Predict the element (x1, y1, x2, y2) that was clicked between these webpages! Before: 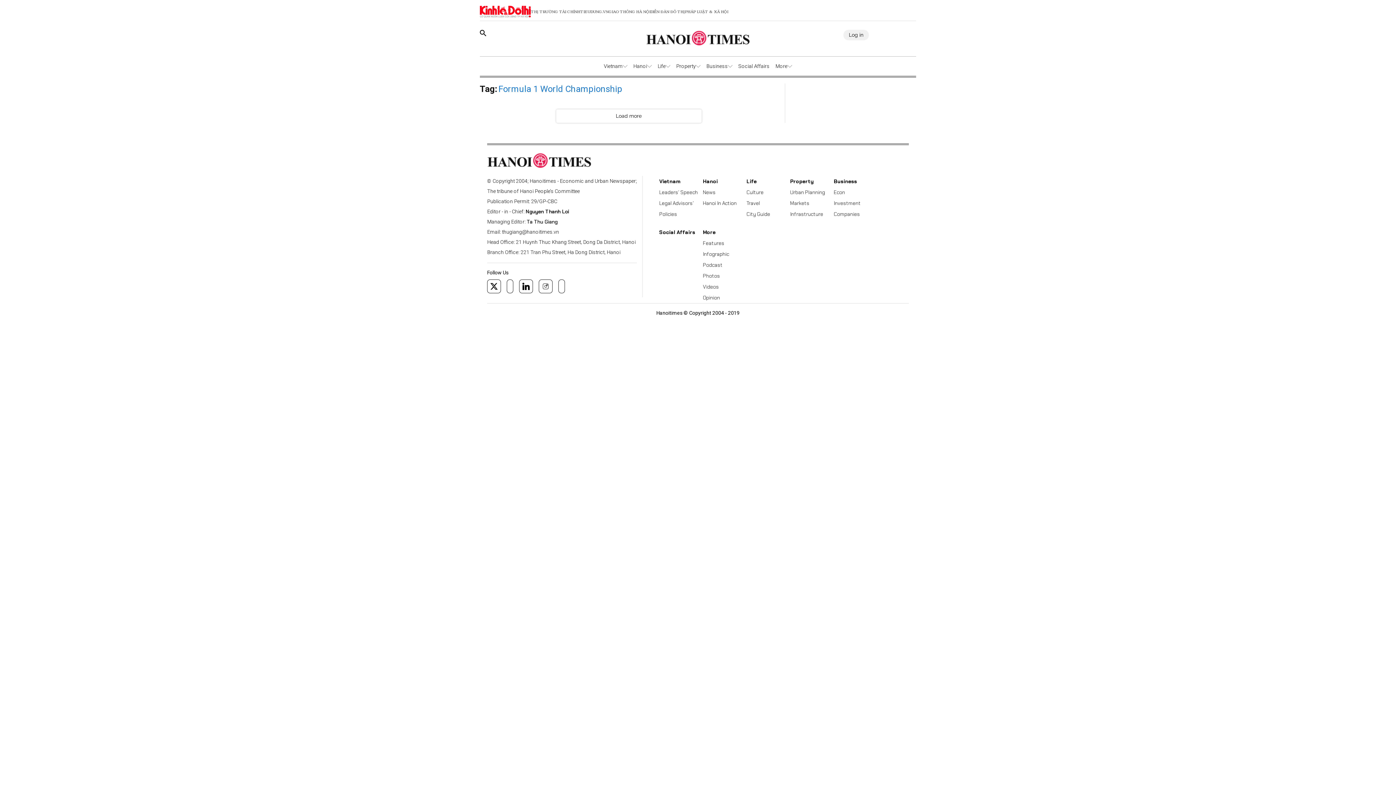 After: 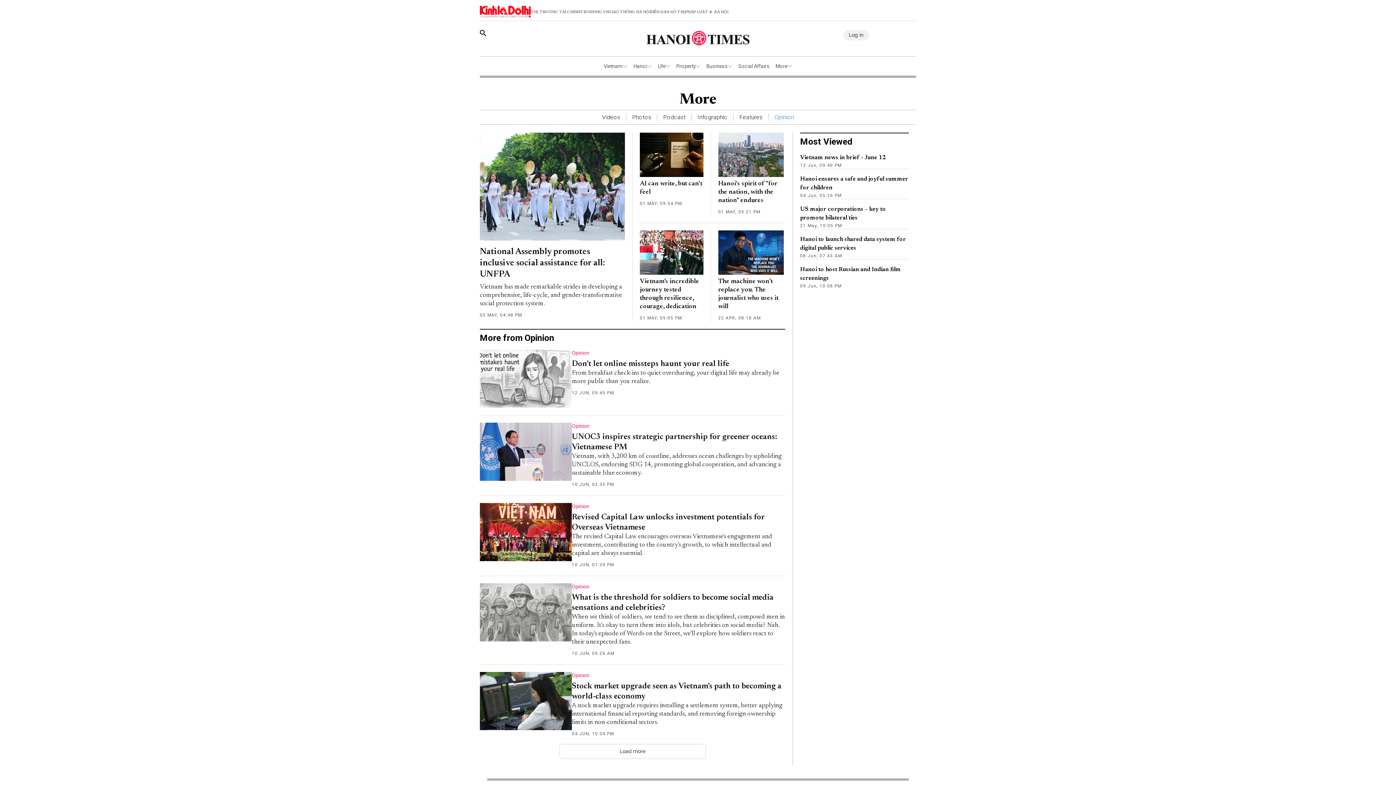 Action: bbox: (703, 596, 720, 602) label: Opinion